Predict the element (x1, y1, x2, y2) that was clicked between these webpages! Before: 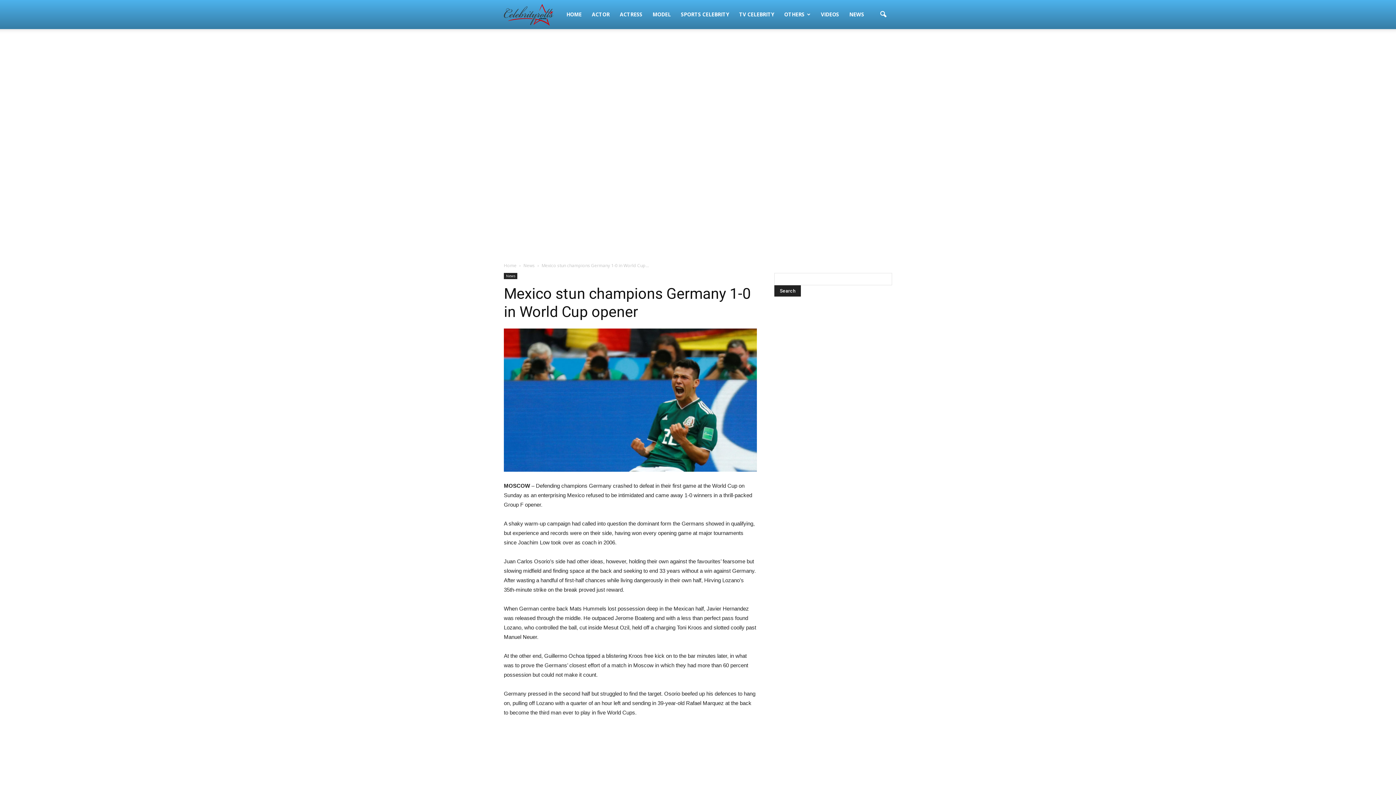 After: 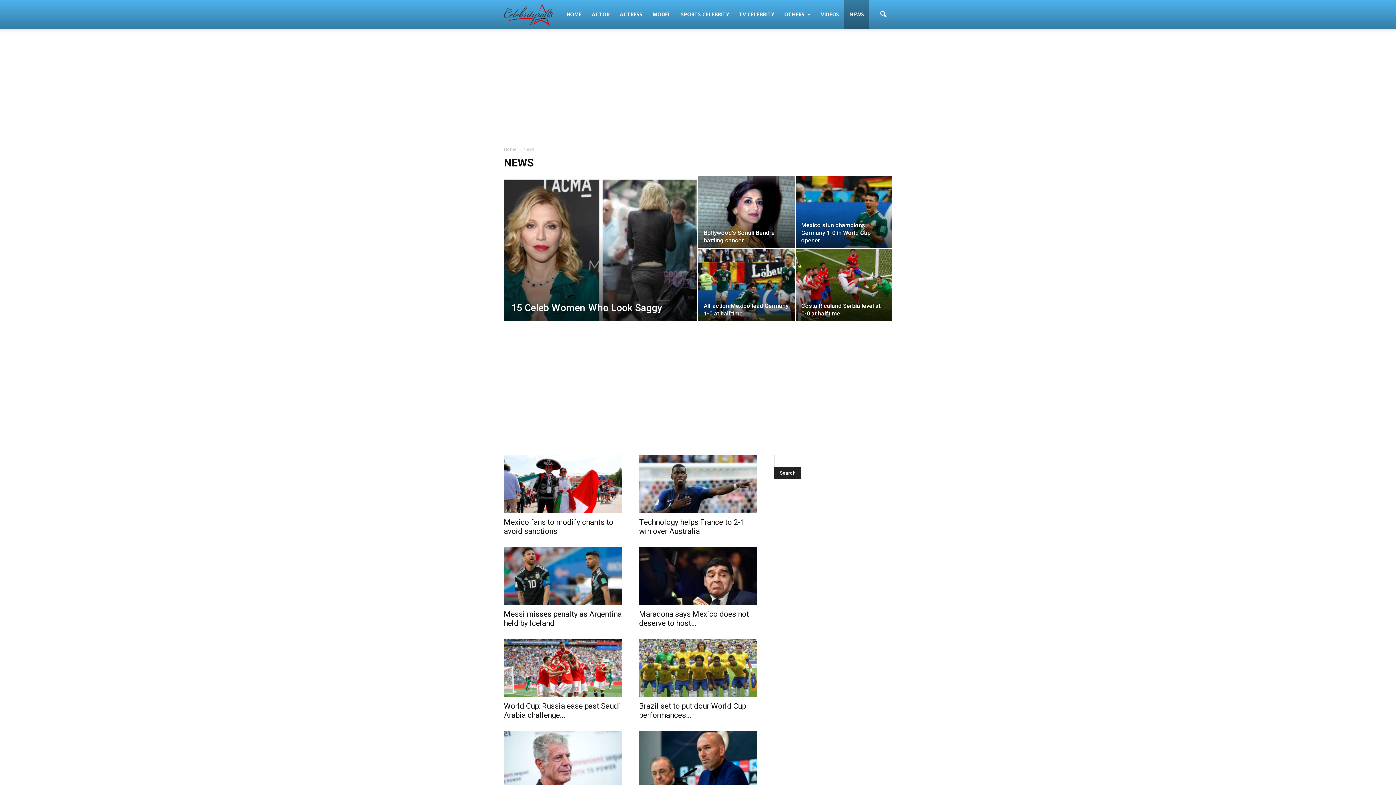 Action: label: News bbox: (523, 262, 534, 268)